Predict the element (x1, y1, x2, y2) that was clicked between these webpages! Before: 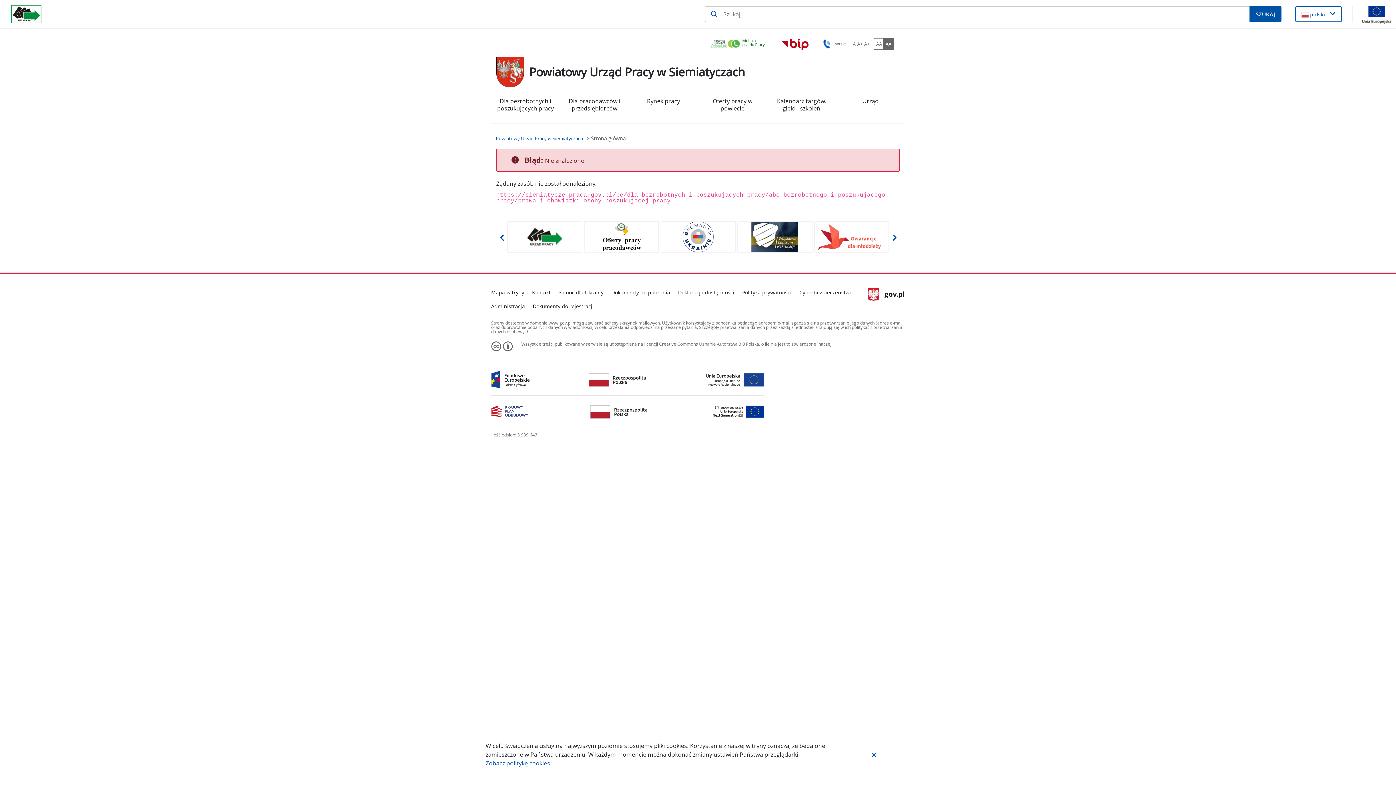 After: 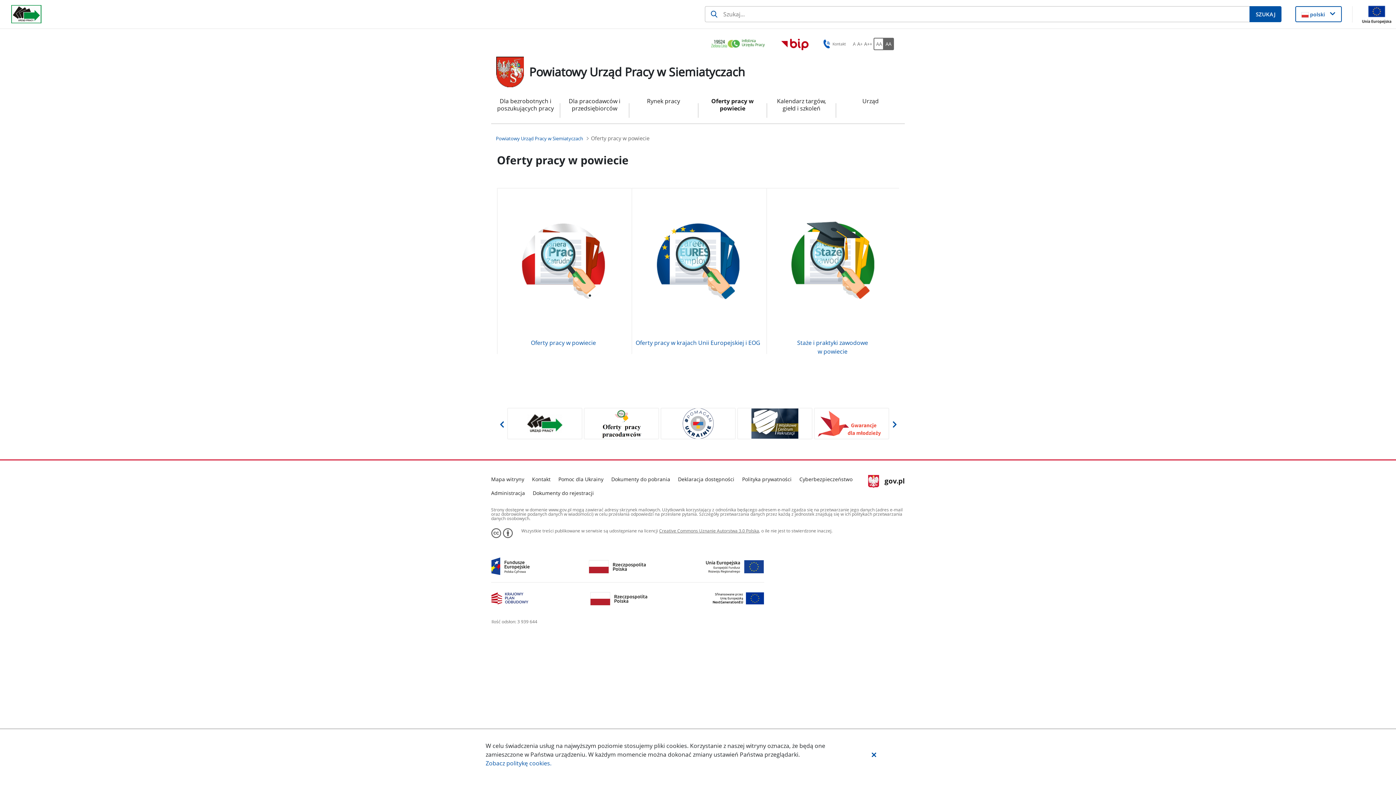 Action: bbox: (704, 97, 761, 123) label: Oferty pracy w powiecie